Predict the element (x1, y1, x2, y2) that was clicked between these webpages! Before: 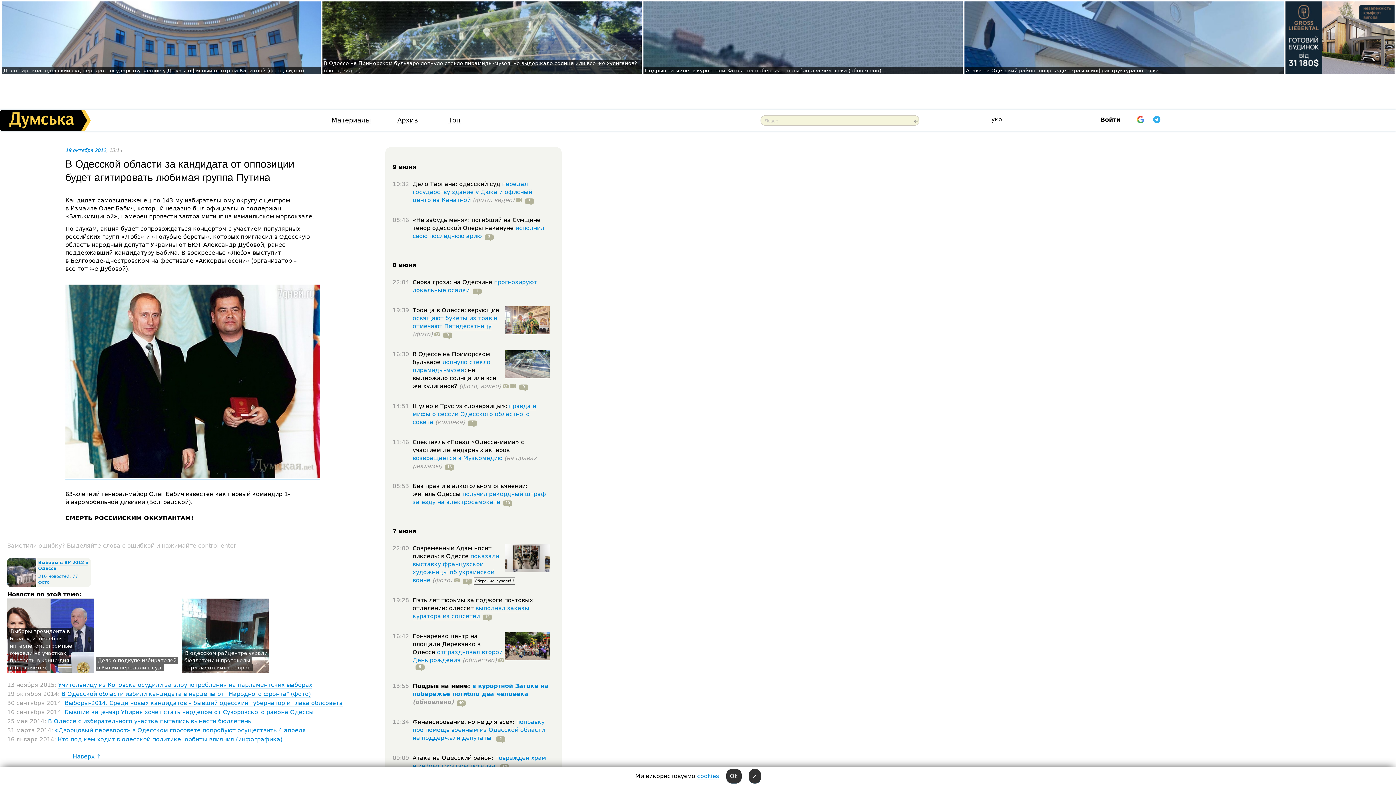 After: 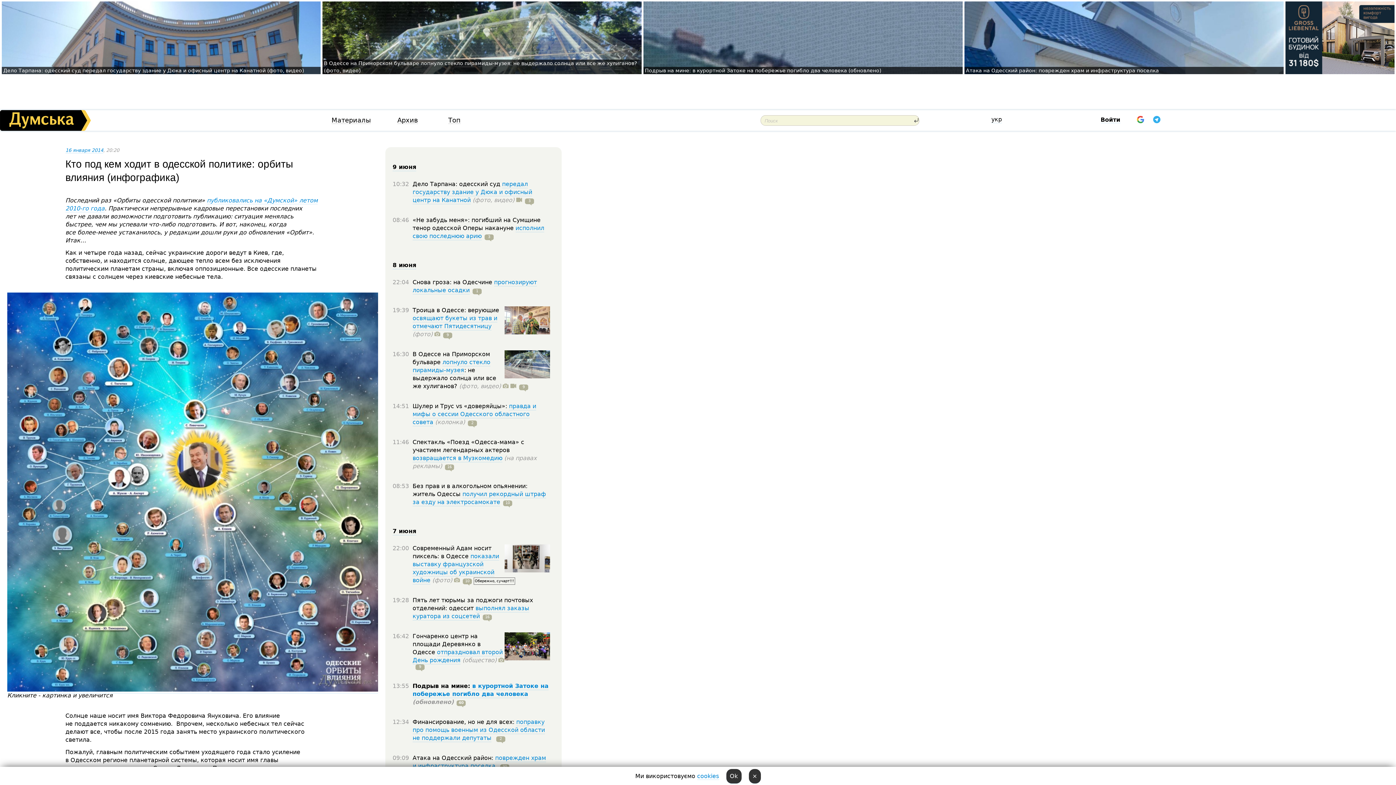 Action: label: Кто под кем ходит в одесской политике: орбиты влияния (инфографика) bbox: (57, 736, 282, 743)